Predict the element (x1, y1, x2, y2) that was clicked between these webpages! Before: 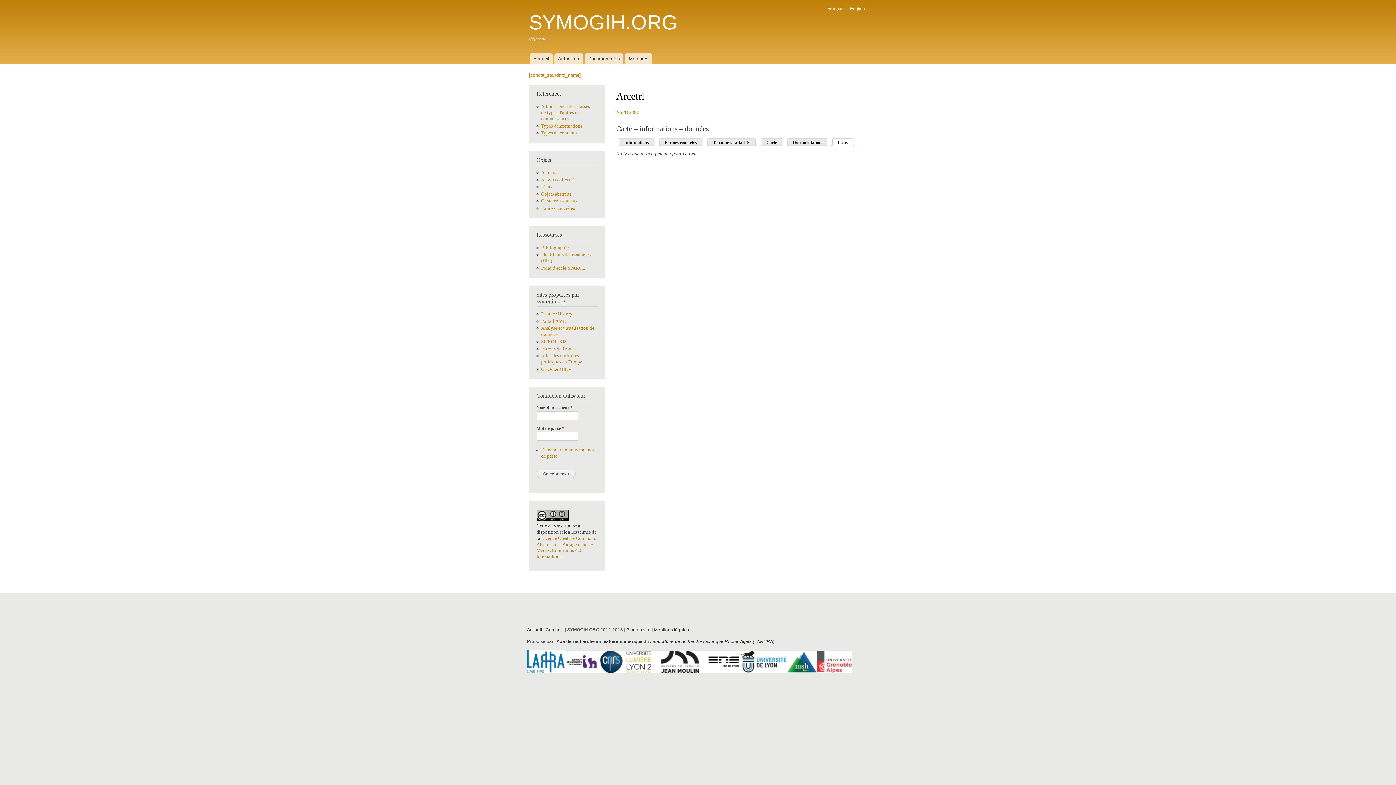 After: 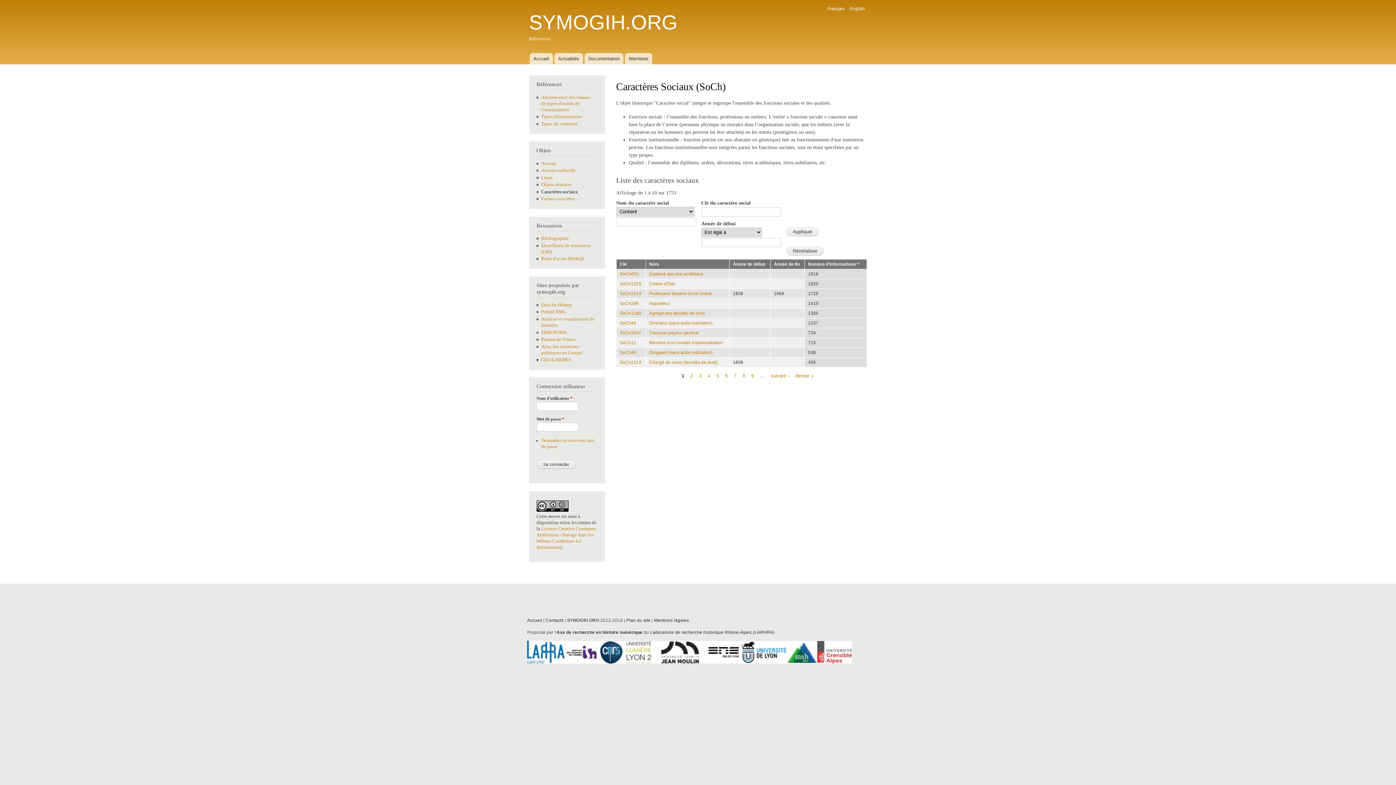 Action: bbox: (541, 198, 578, 203) label: Caractères sociaux